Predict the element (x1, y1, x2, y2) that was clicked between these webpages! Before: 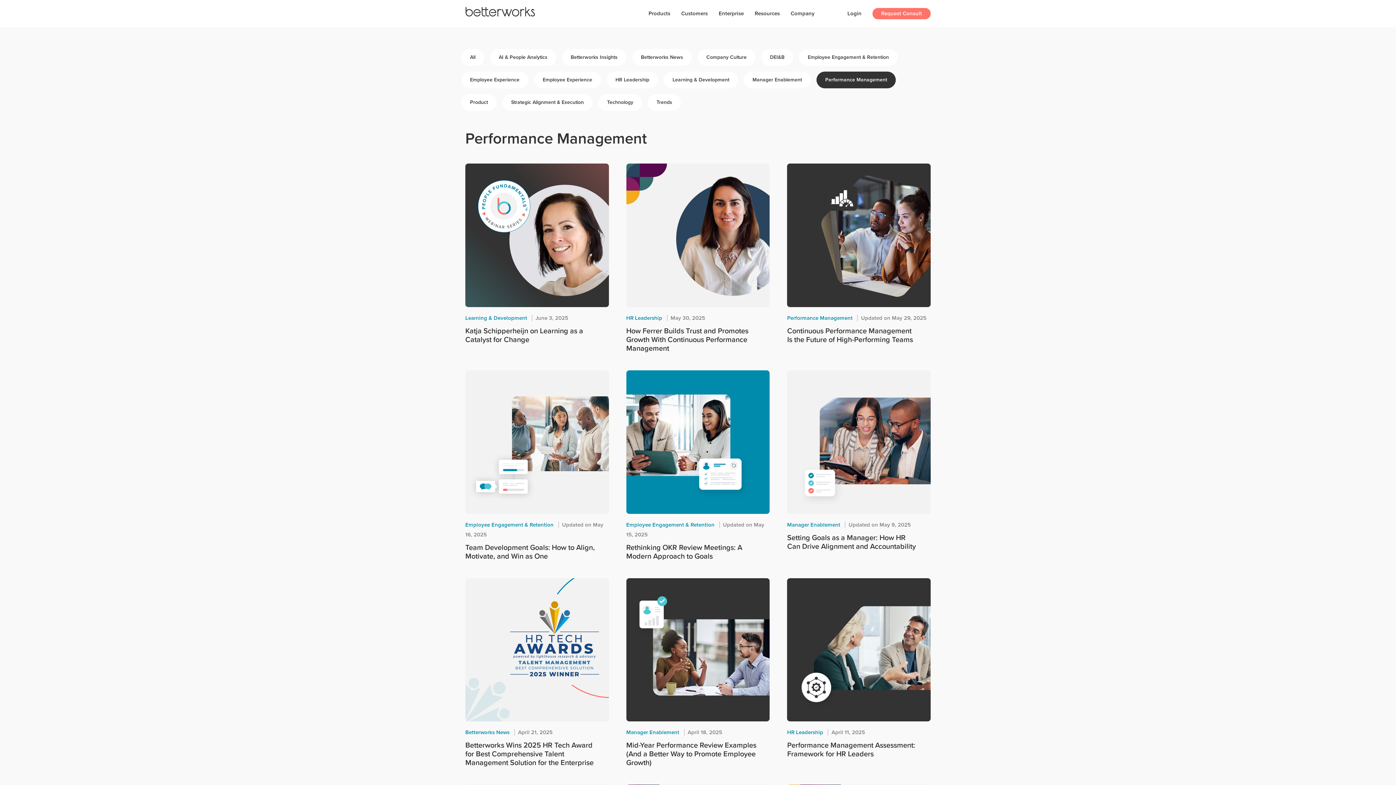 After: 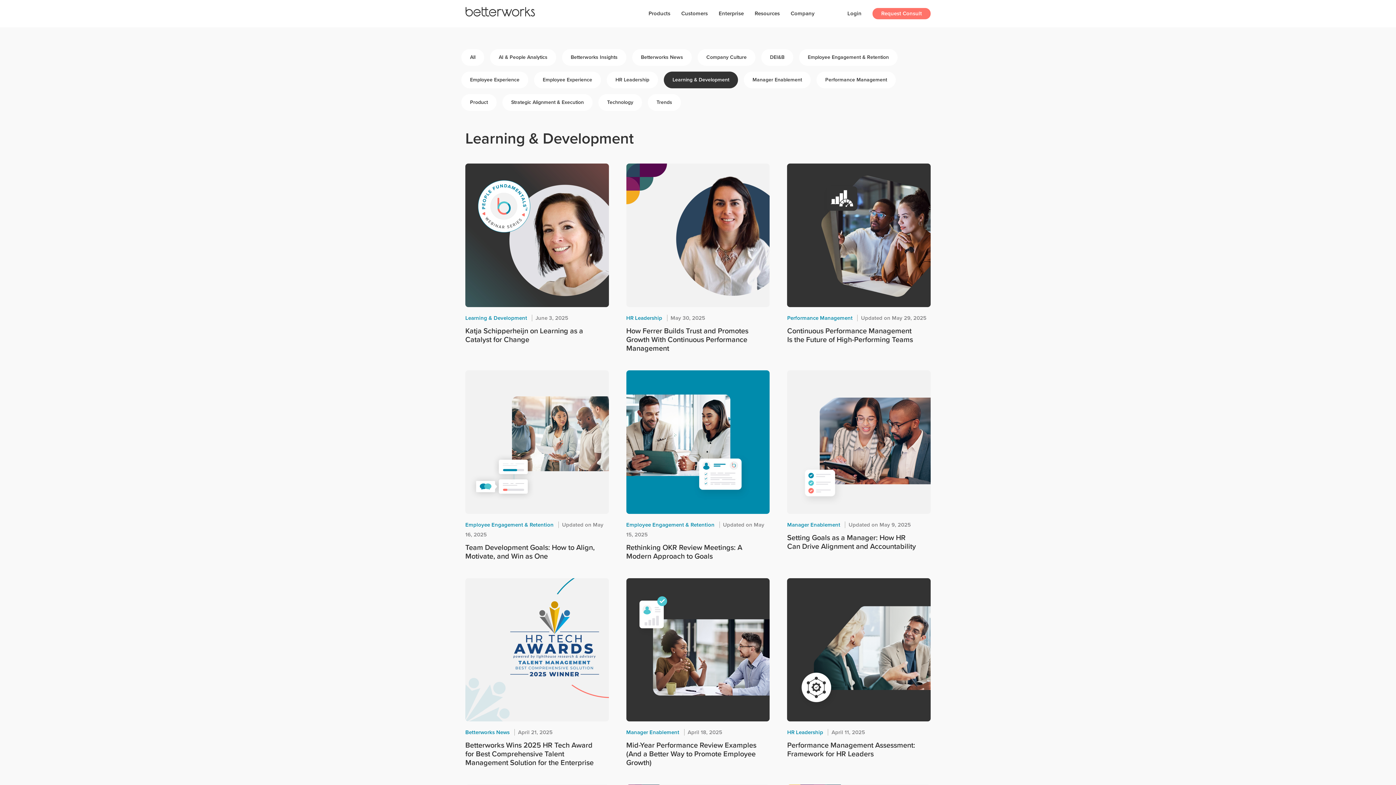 Action: bbox: (664, 71, 738, 88) label: Learning & Development